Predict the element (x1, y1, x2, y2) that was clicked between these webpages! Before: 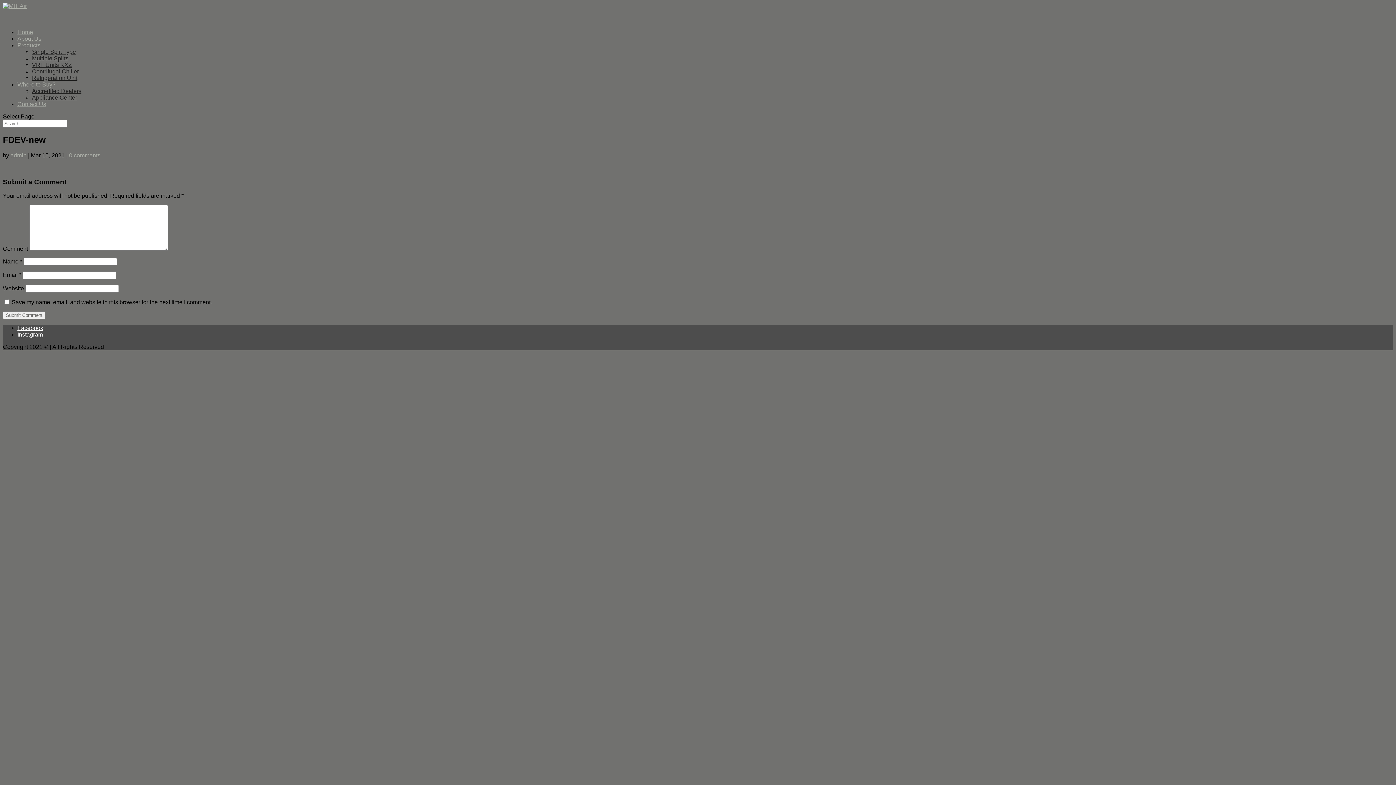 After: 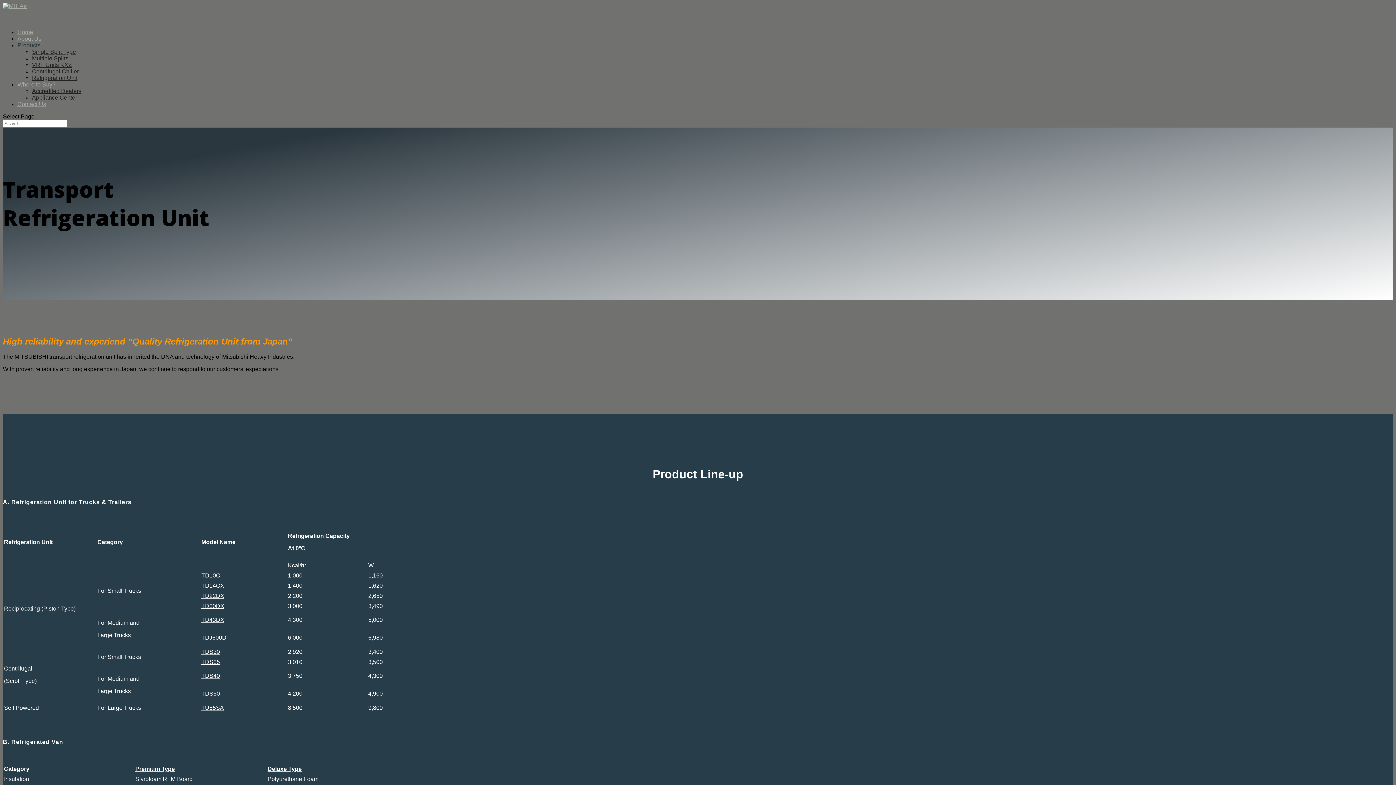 Action: label: Refrigeration Unit bbox: (32, 74, 77, 81)